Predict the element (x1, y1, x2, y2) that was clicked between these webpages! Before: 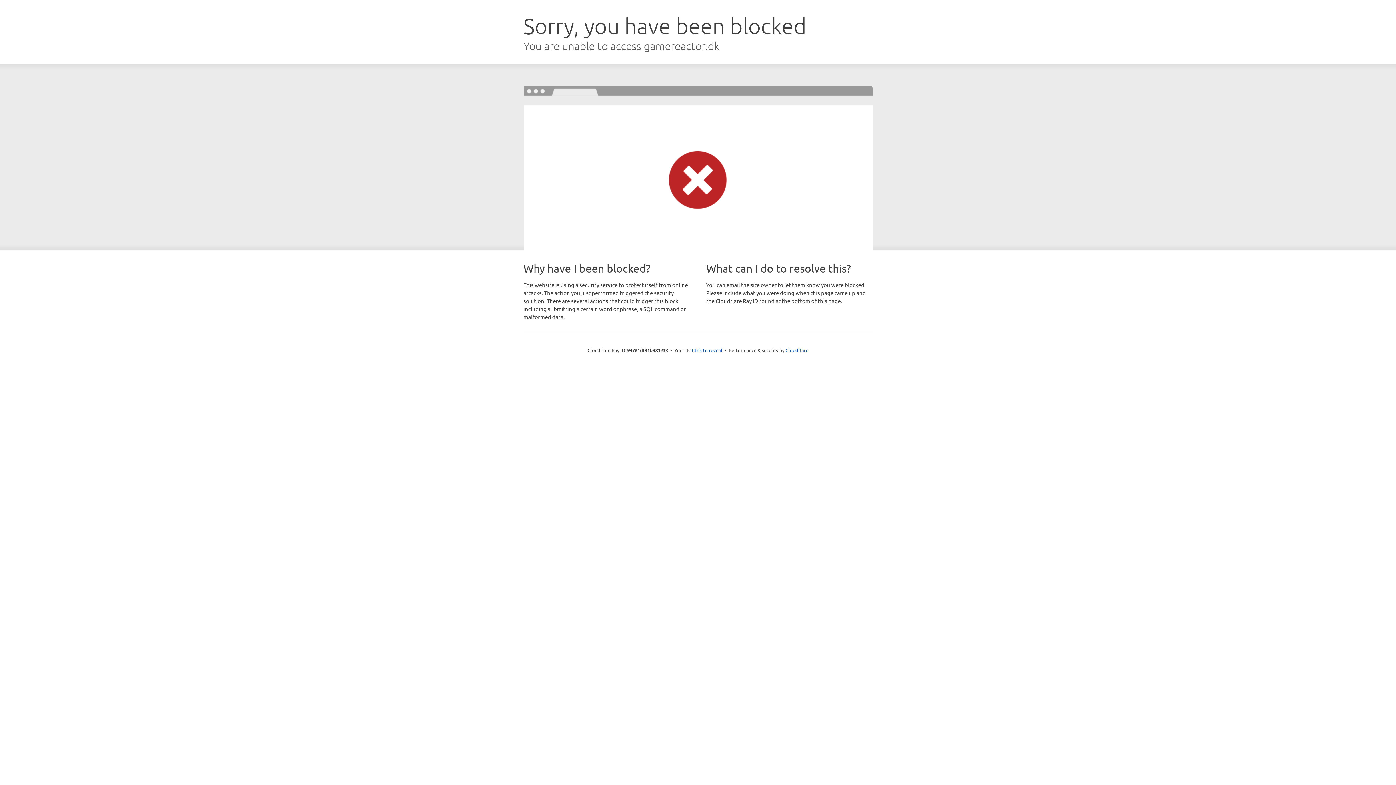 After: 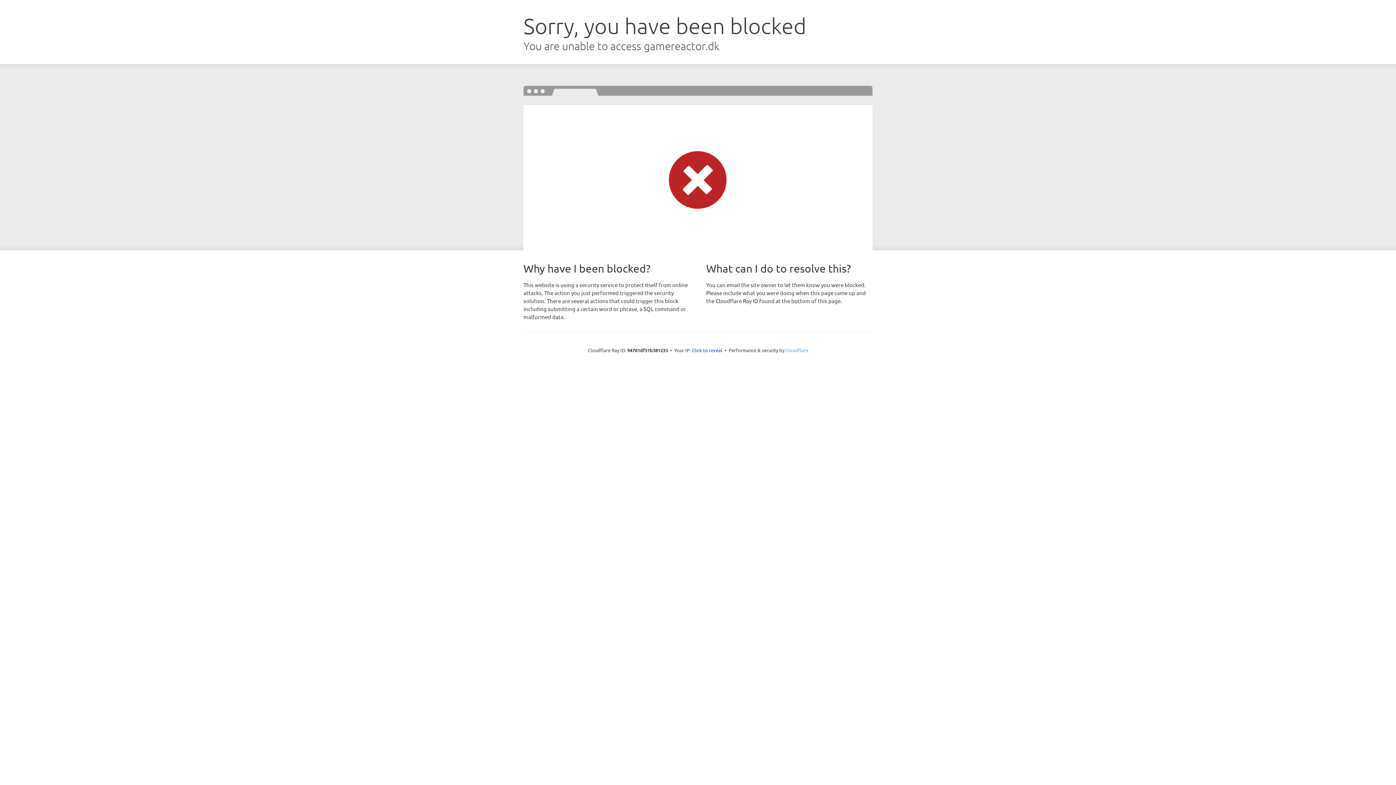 Action: bbox: (785, 347, 808, 353) label: Cloudflare